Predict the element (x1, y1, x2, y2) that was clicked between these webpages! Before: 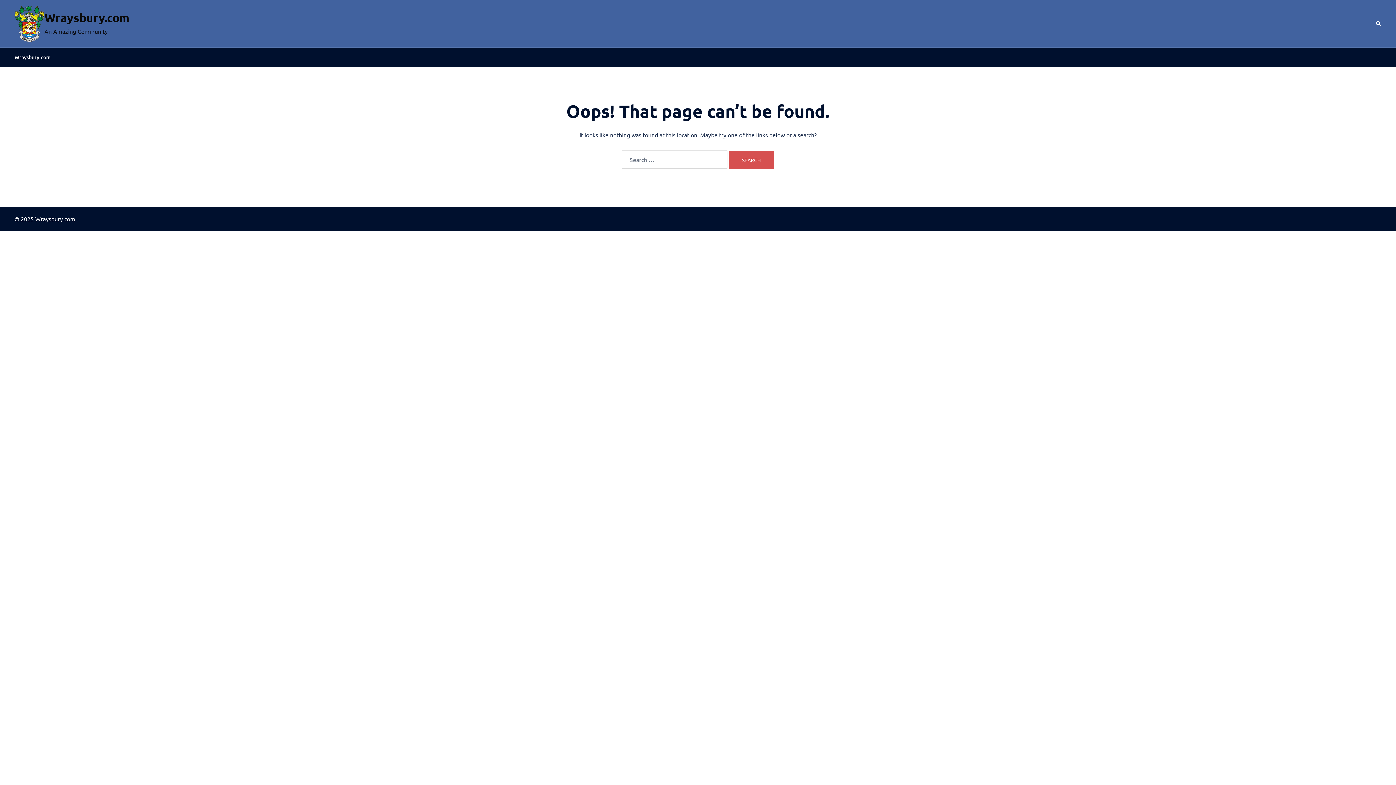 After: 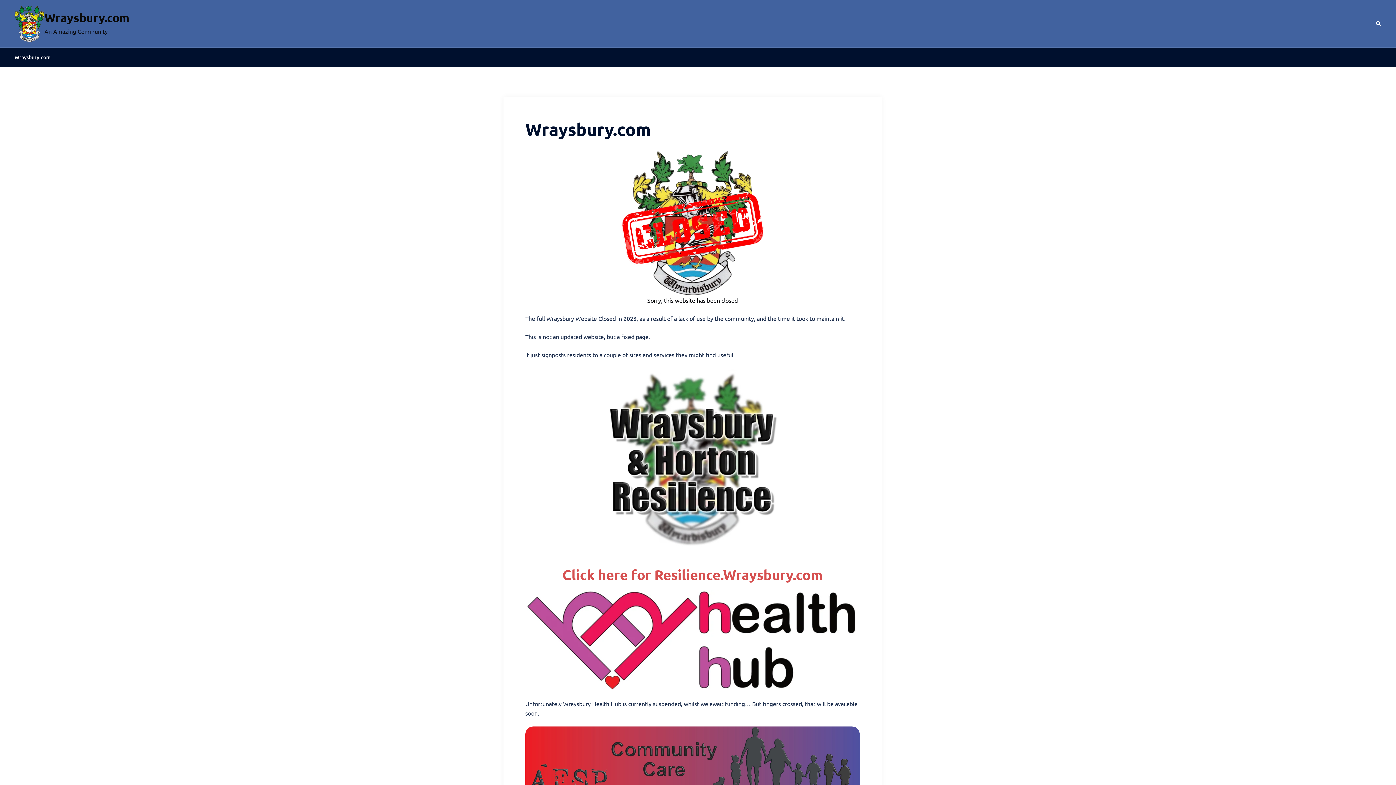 Action: bbox: (14, 5, 44, 41)